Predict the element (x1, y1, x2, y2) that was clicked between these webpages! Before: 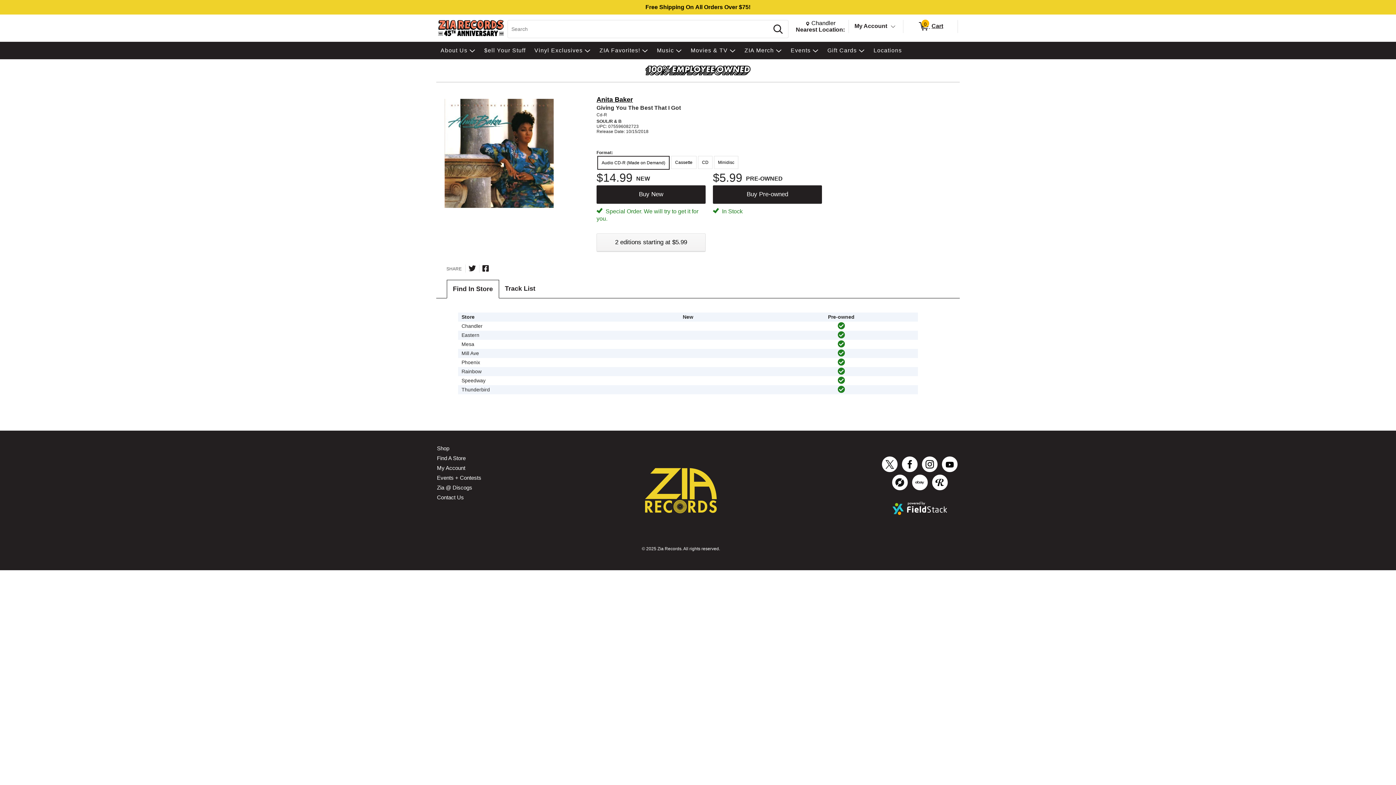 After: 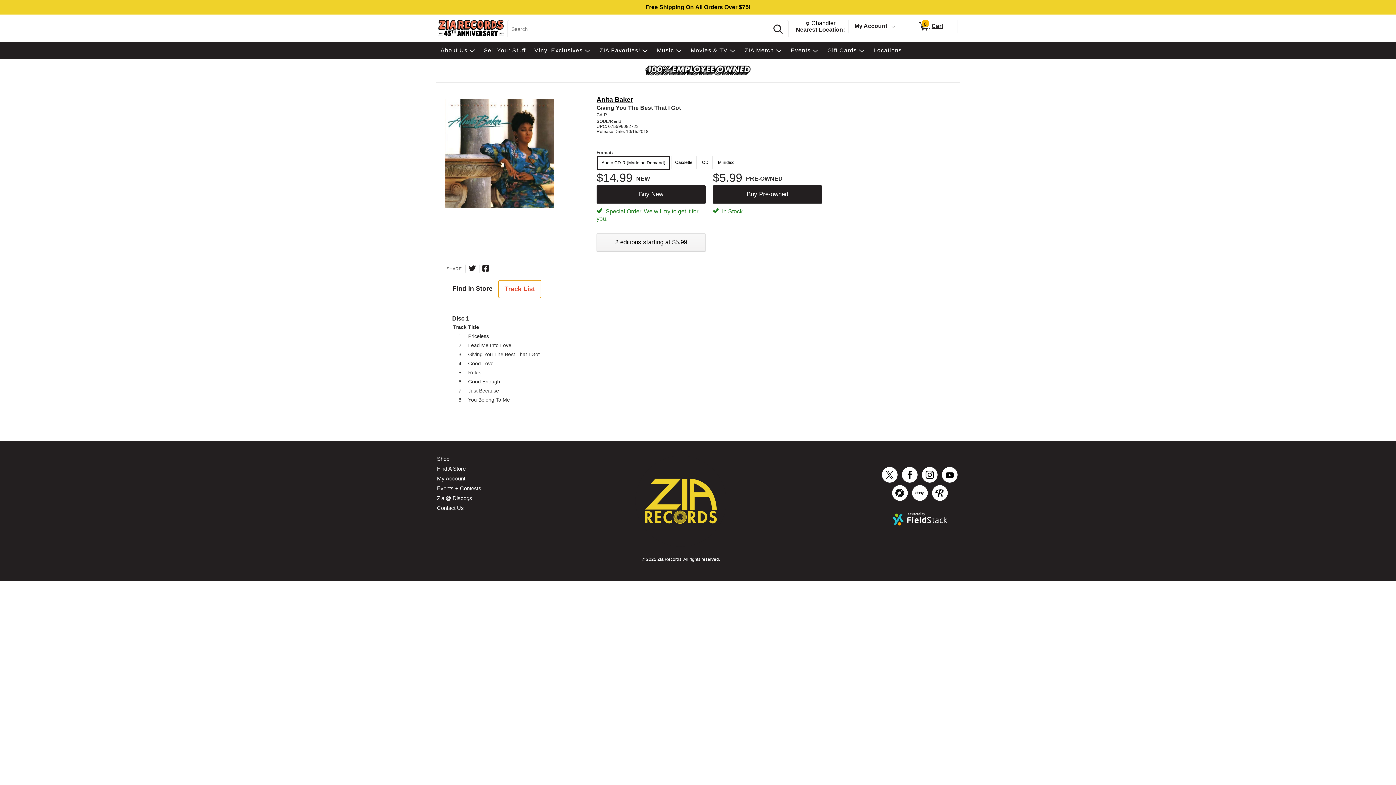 Action: bbox: (499, 280, 541, 297) label: Track List